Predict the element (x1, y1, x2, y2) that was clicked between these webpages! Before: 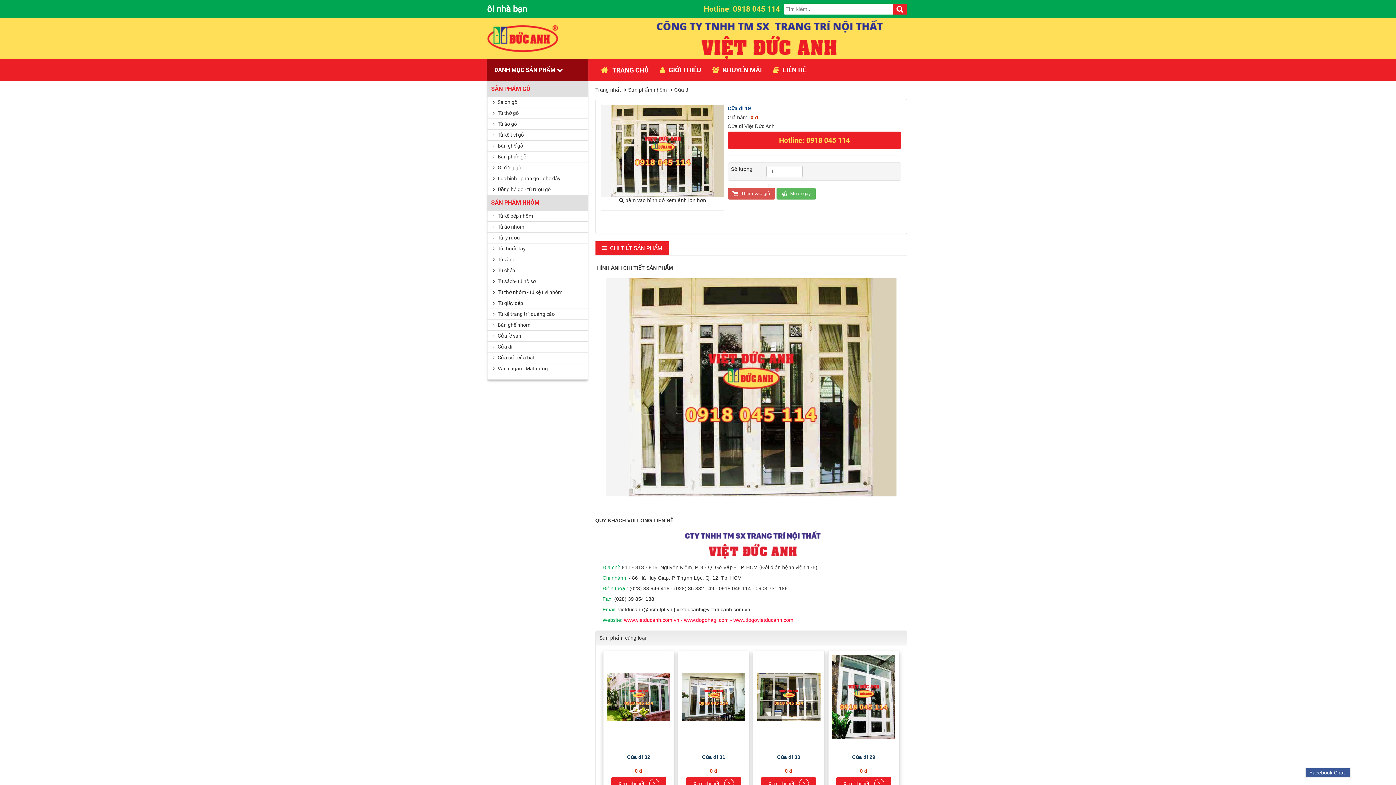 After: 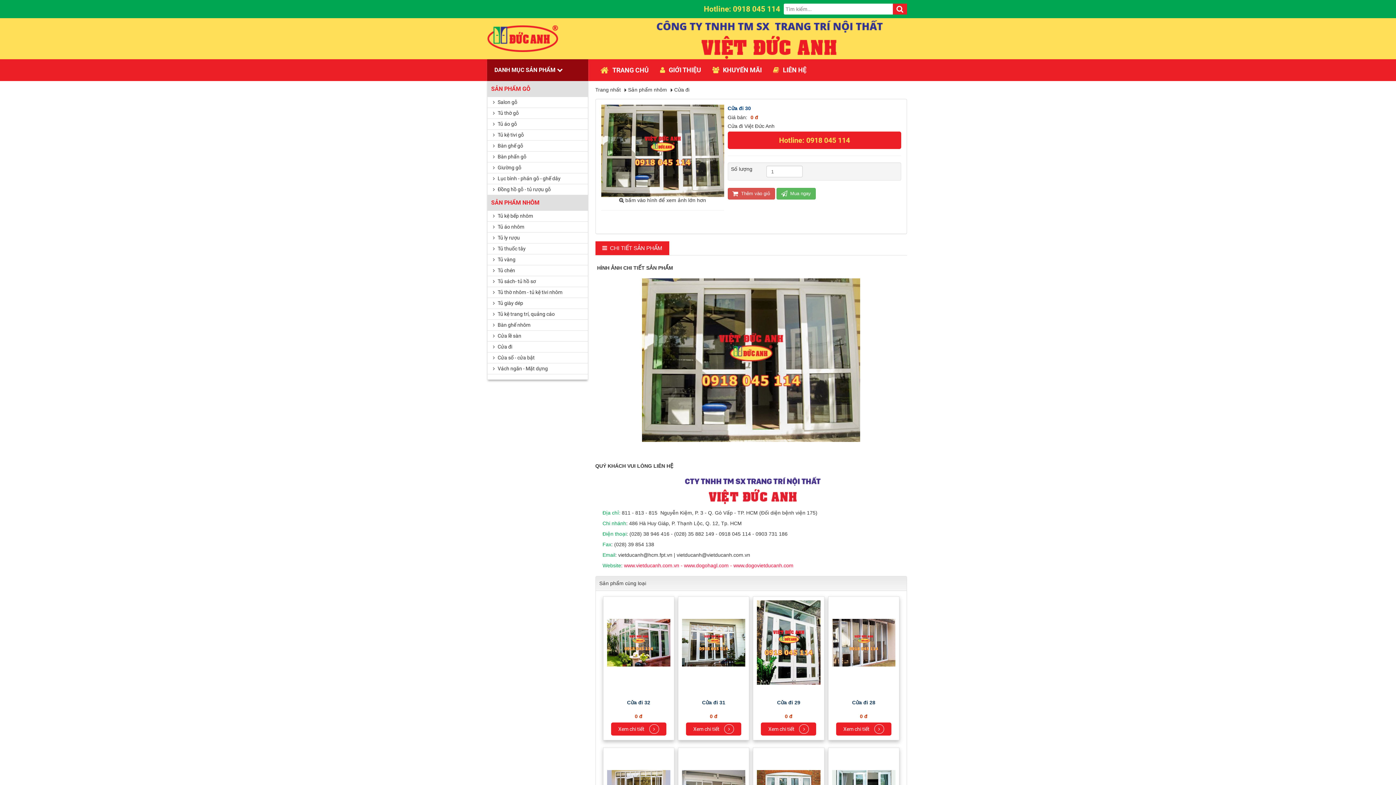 Action: label: Cửa đi 30 bbox: (777, 754, 800, 760)